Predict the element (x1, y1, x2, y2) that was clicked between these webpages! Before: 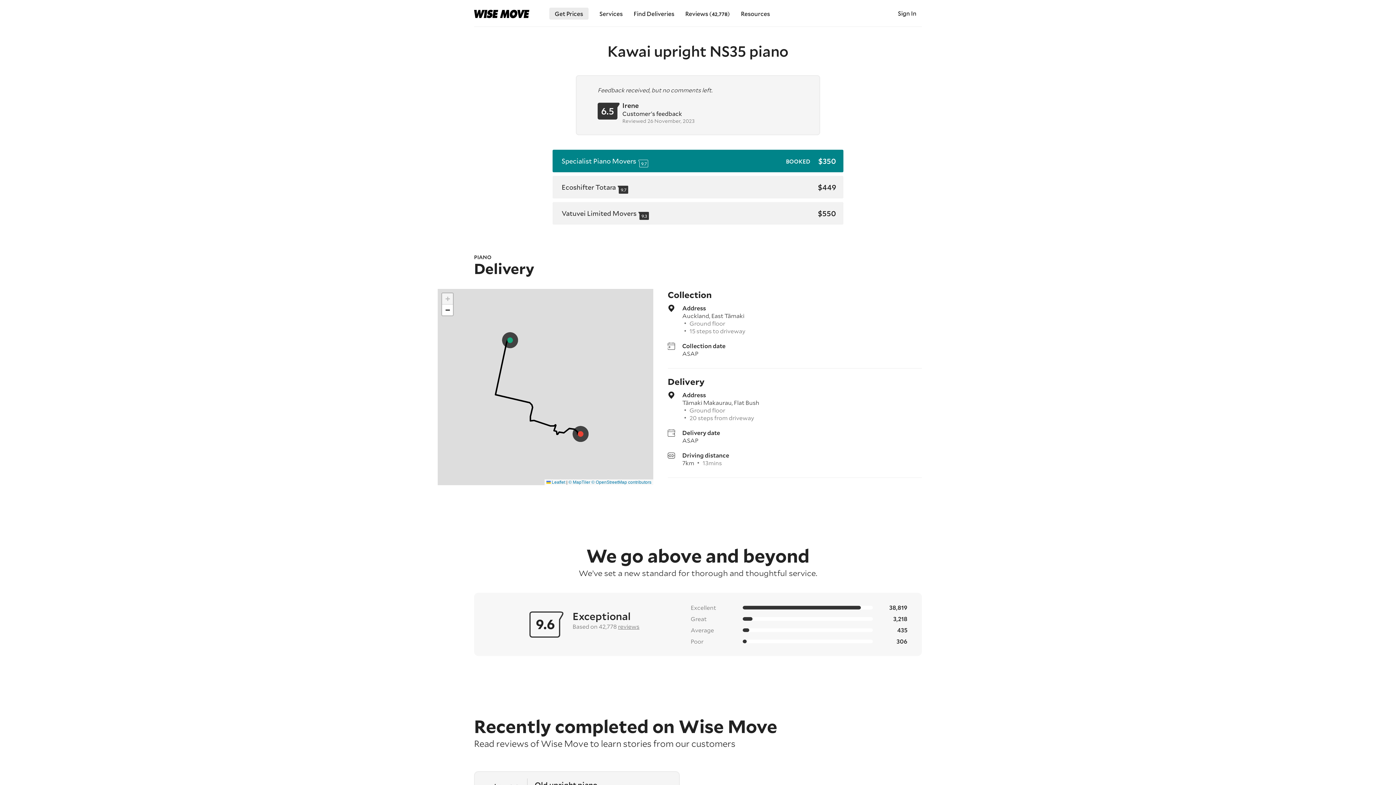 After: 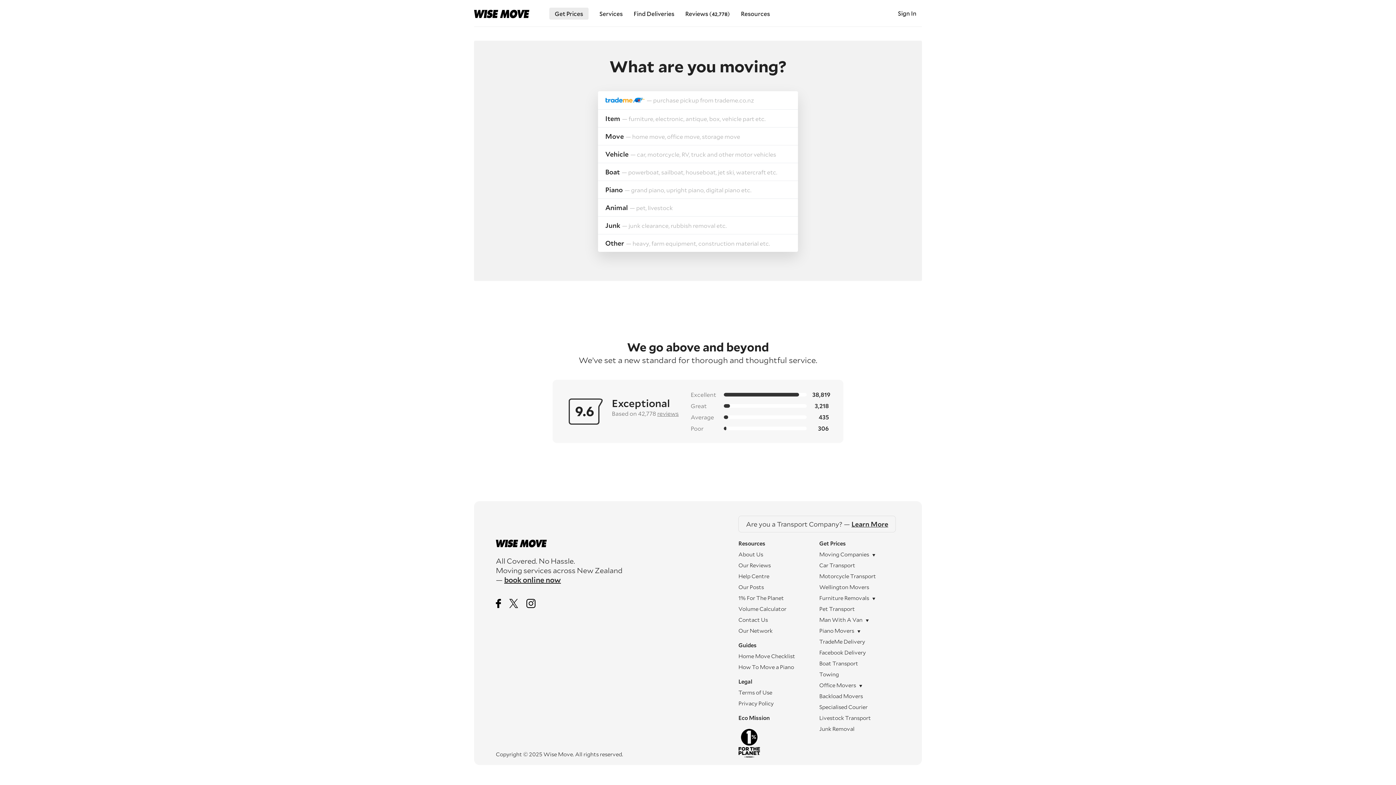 Action: bbox: (549, 7, 588, 19) label: Get Prices